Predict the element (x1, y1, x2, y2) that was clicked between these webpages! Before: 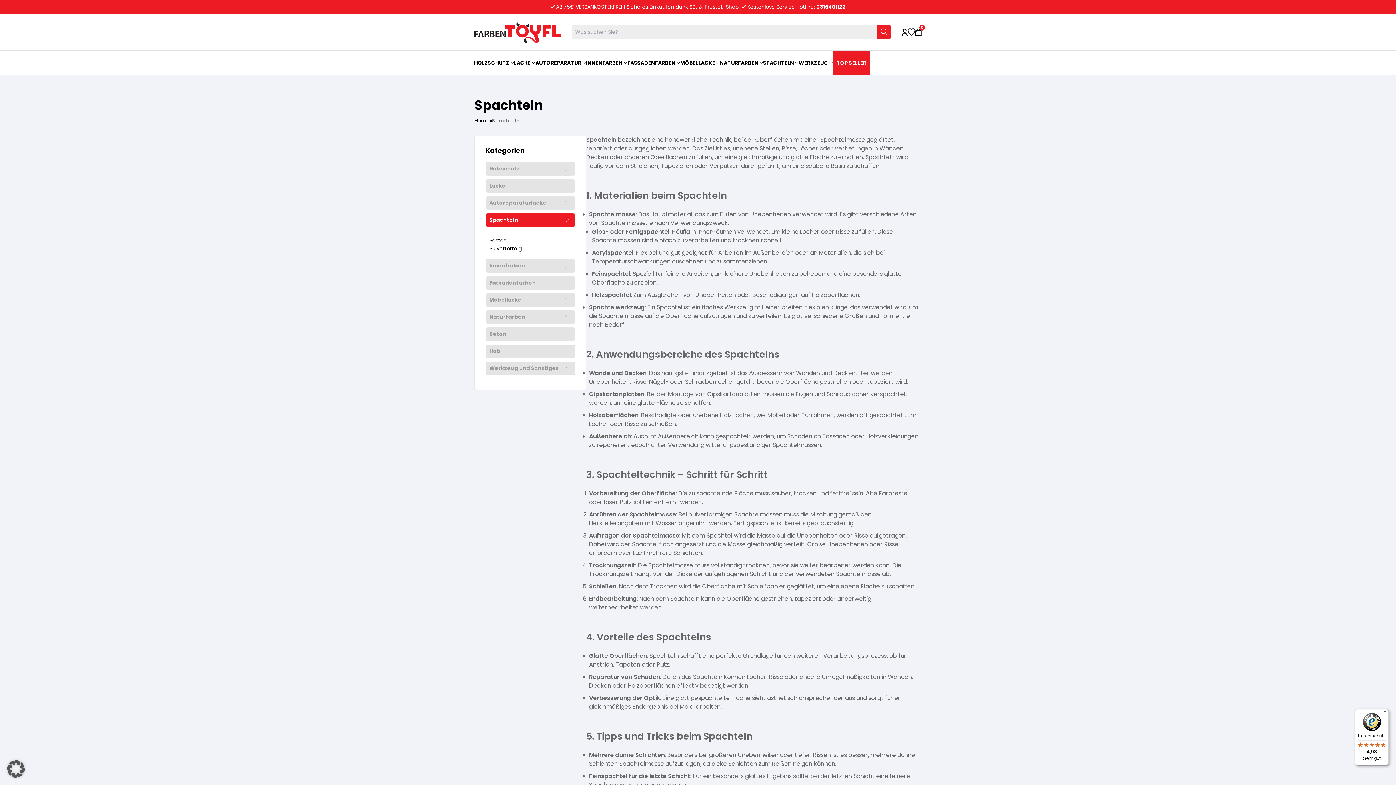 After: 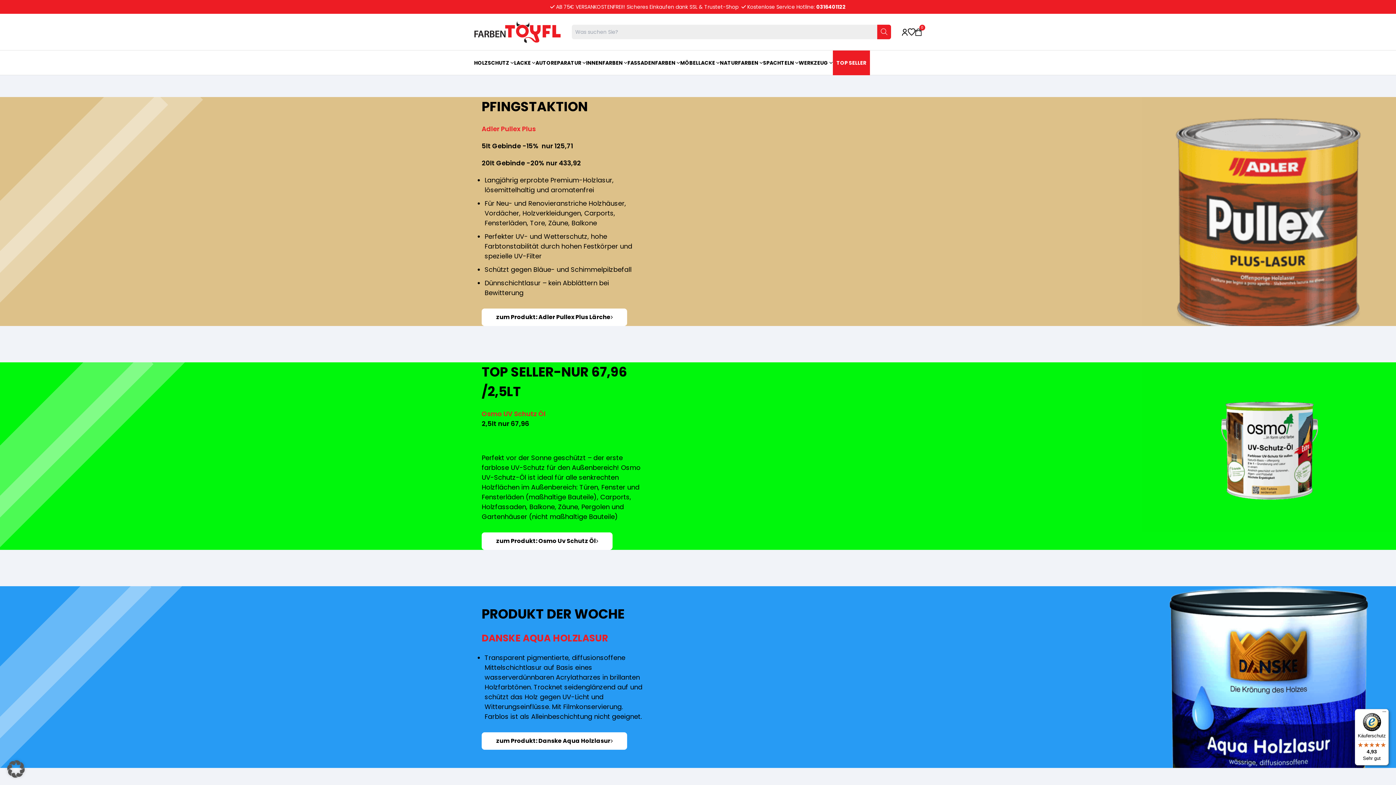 Action: bbox: (474, 21, 560, 42)